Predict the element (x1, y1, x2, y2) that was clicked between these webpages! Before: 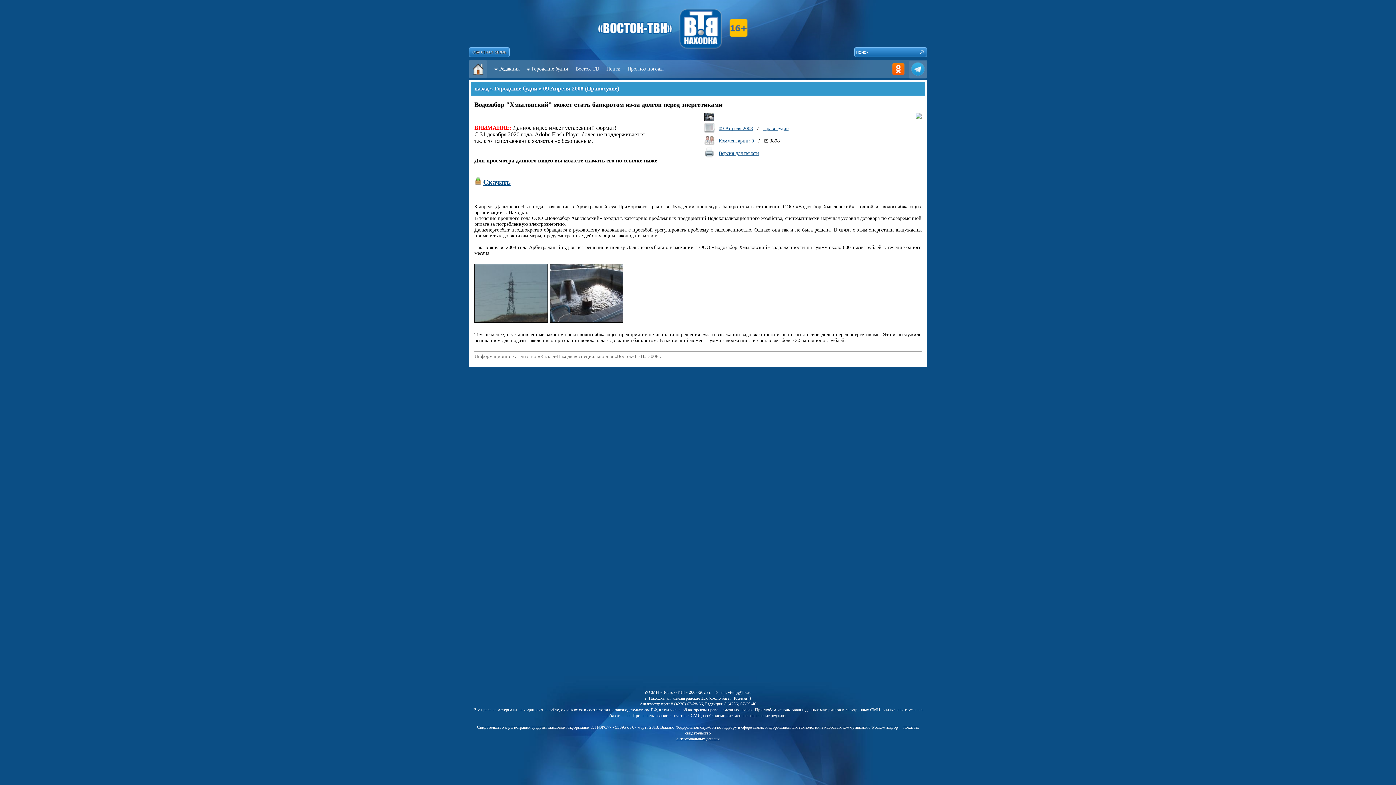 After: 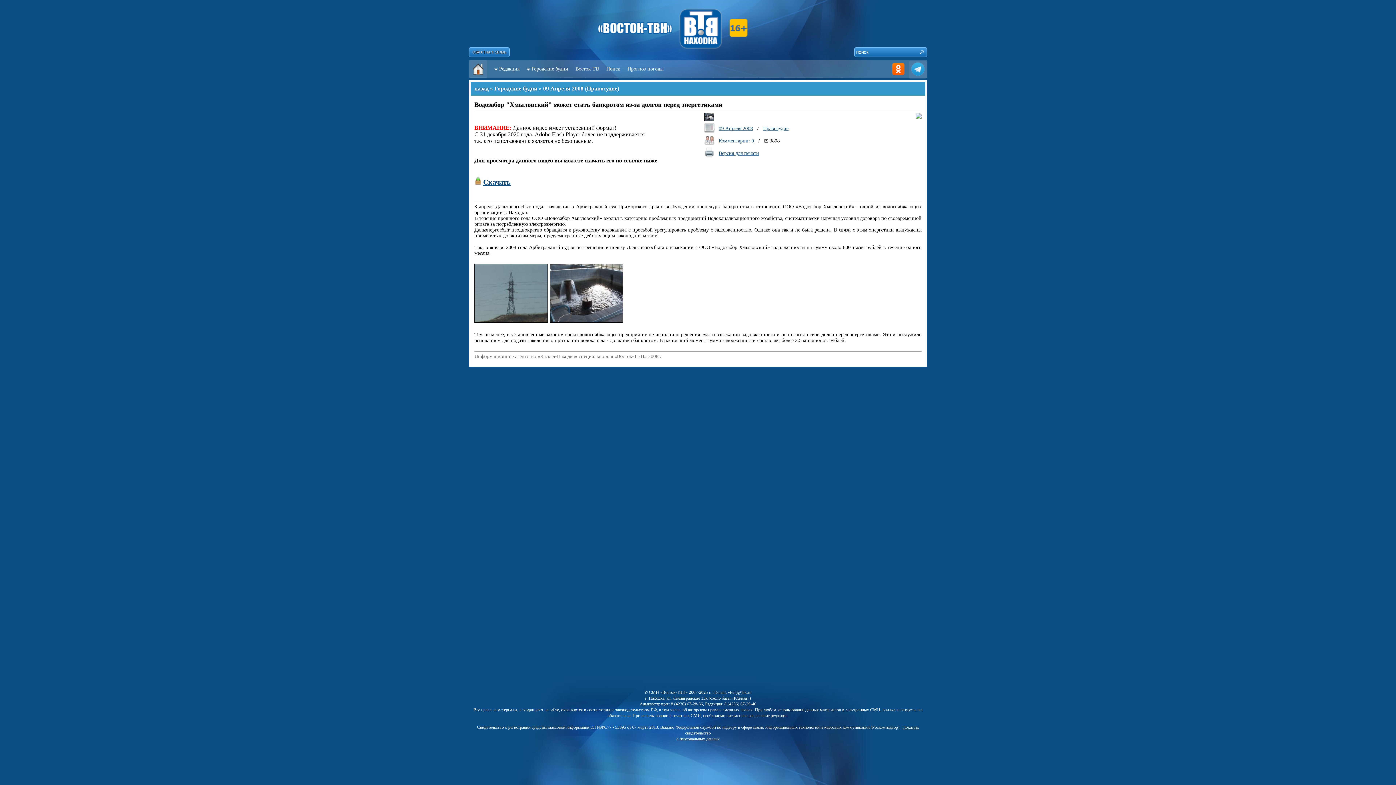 Action: bbox: (474, 179, 510, 185) label:  Скачать